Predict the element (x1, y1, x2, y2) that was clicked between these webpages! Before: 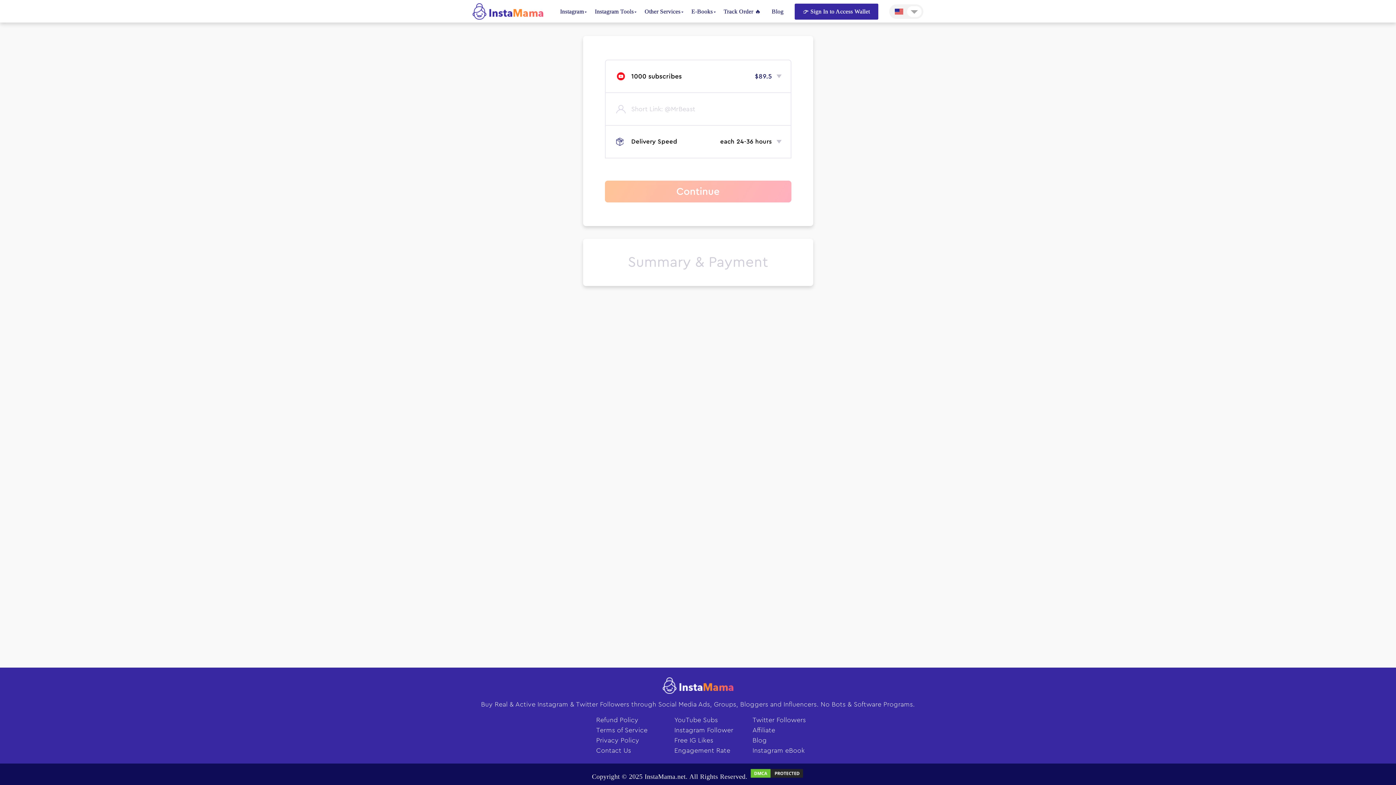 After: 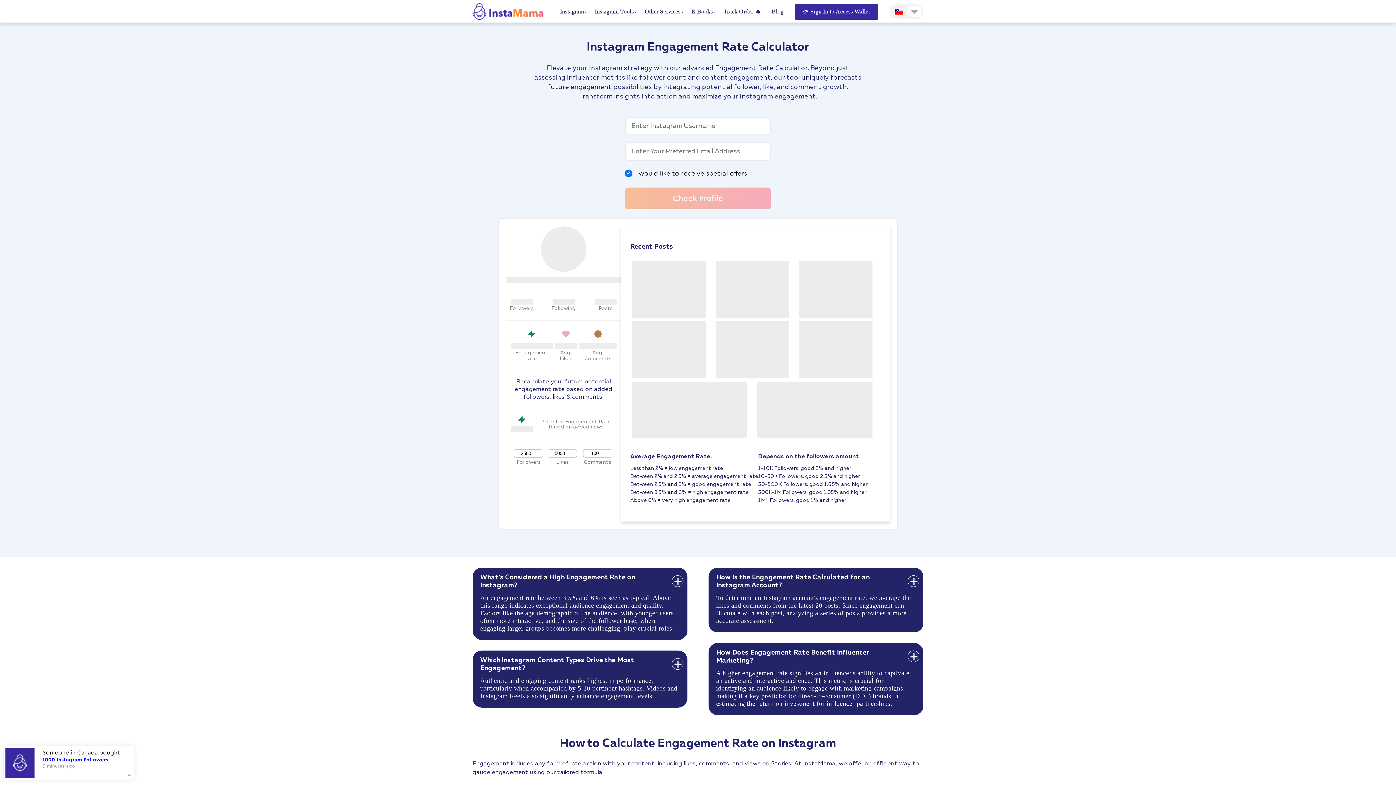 Action: bbox: (674, 747, 730, 754) label: Engagement Rate